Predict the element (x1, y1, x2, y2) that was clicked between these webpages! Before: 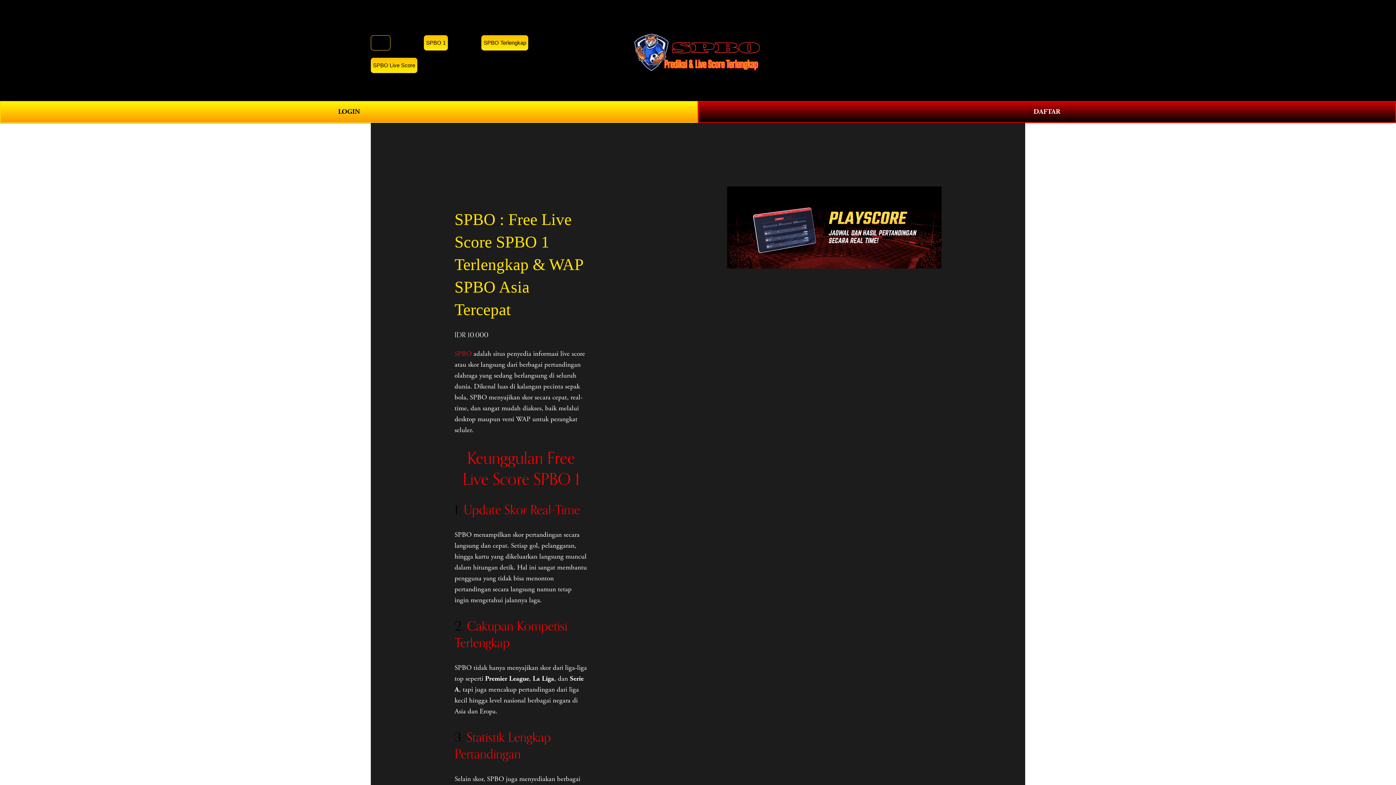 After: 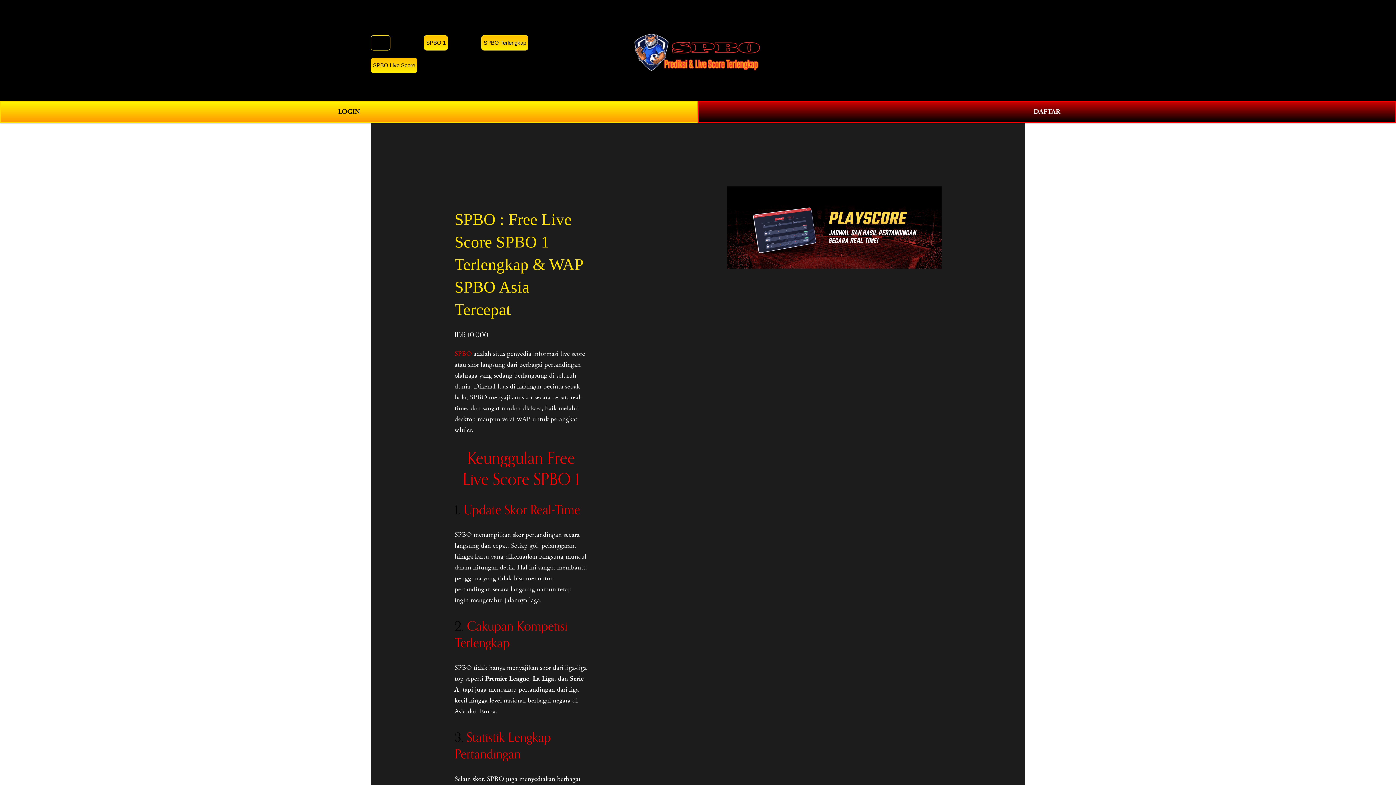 Action: label: SPBO Terlengkap bbox: (481, 35, 528, 50)